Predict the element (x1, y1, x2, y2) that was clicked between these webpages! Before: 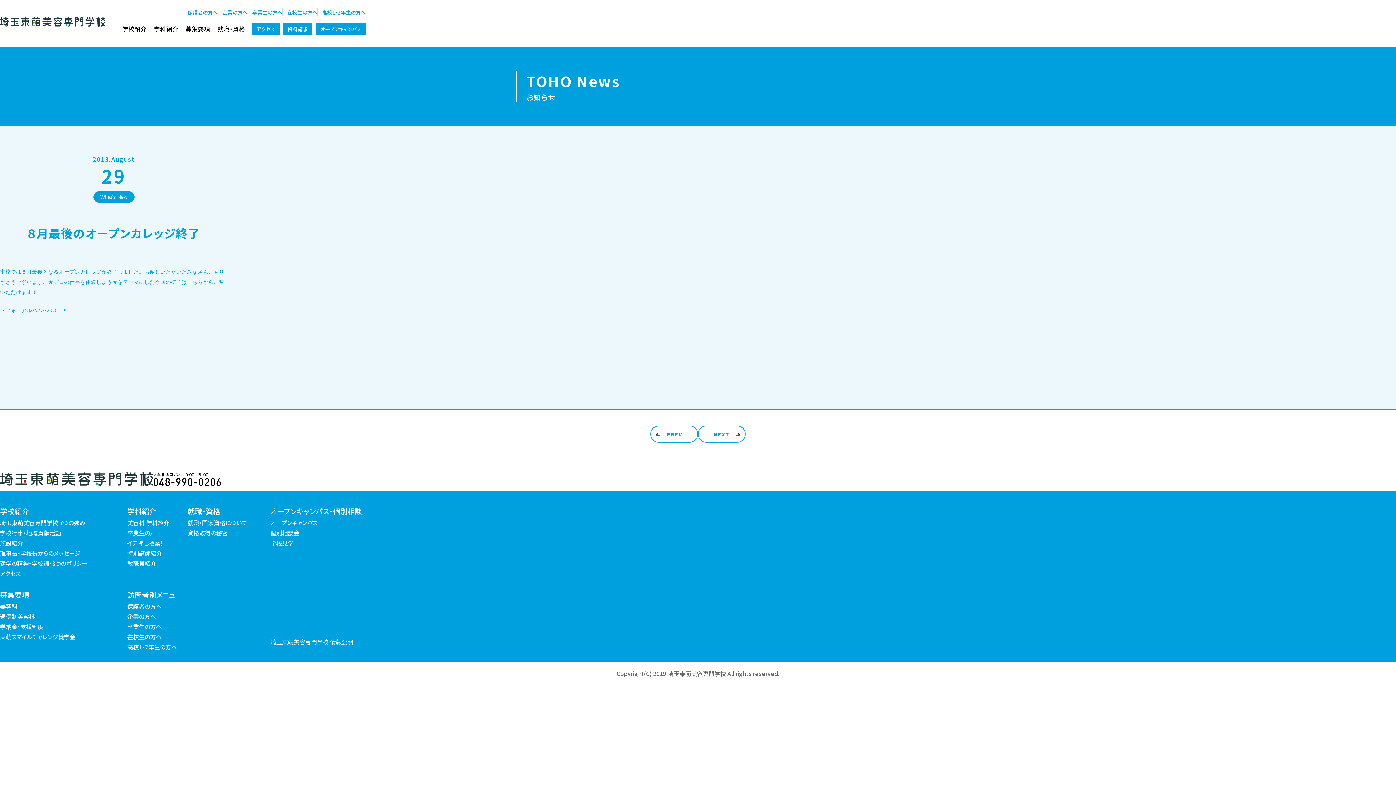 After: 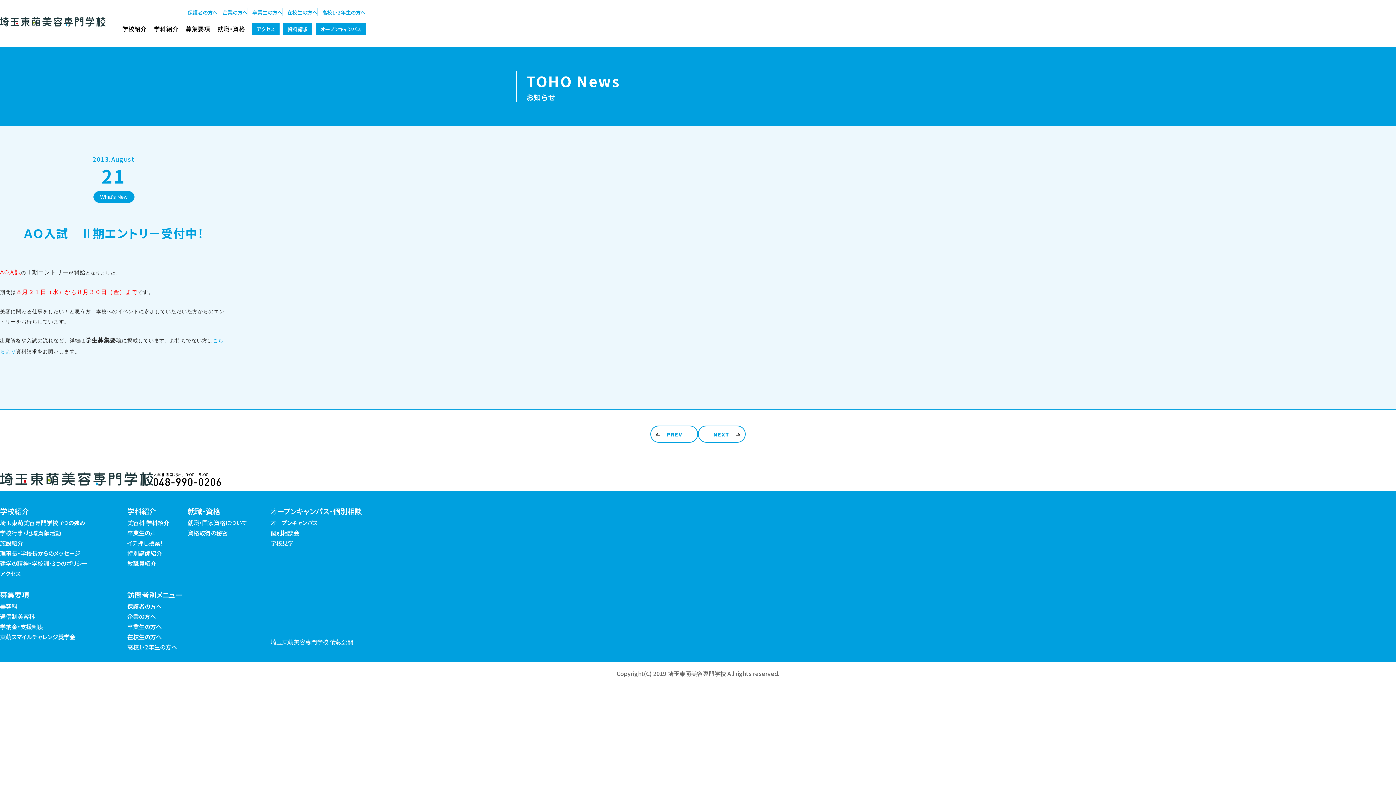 Action: bbox: (650, 425, 698, 442) label: PREV